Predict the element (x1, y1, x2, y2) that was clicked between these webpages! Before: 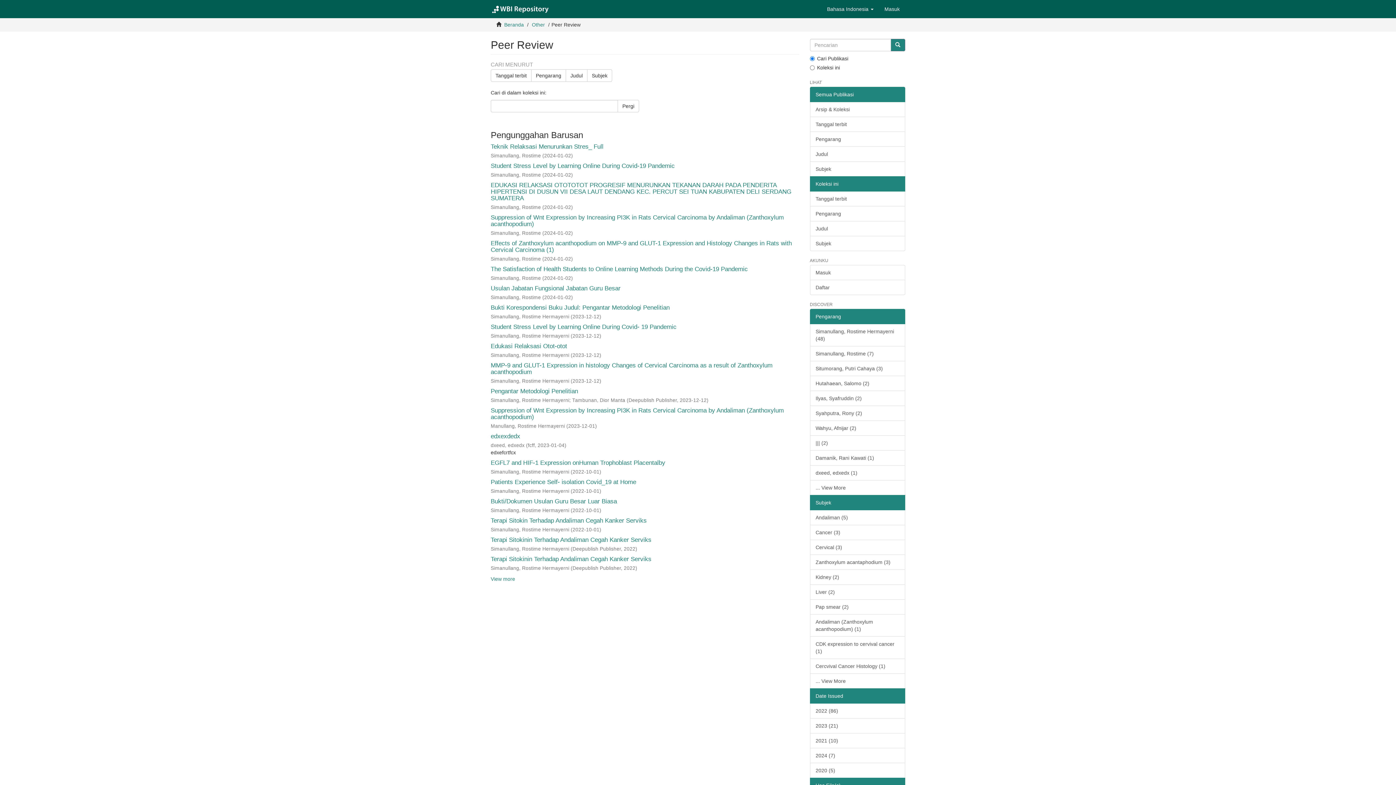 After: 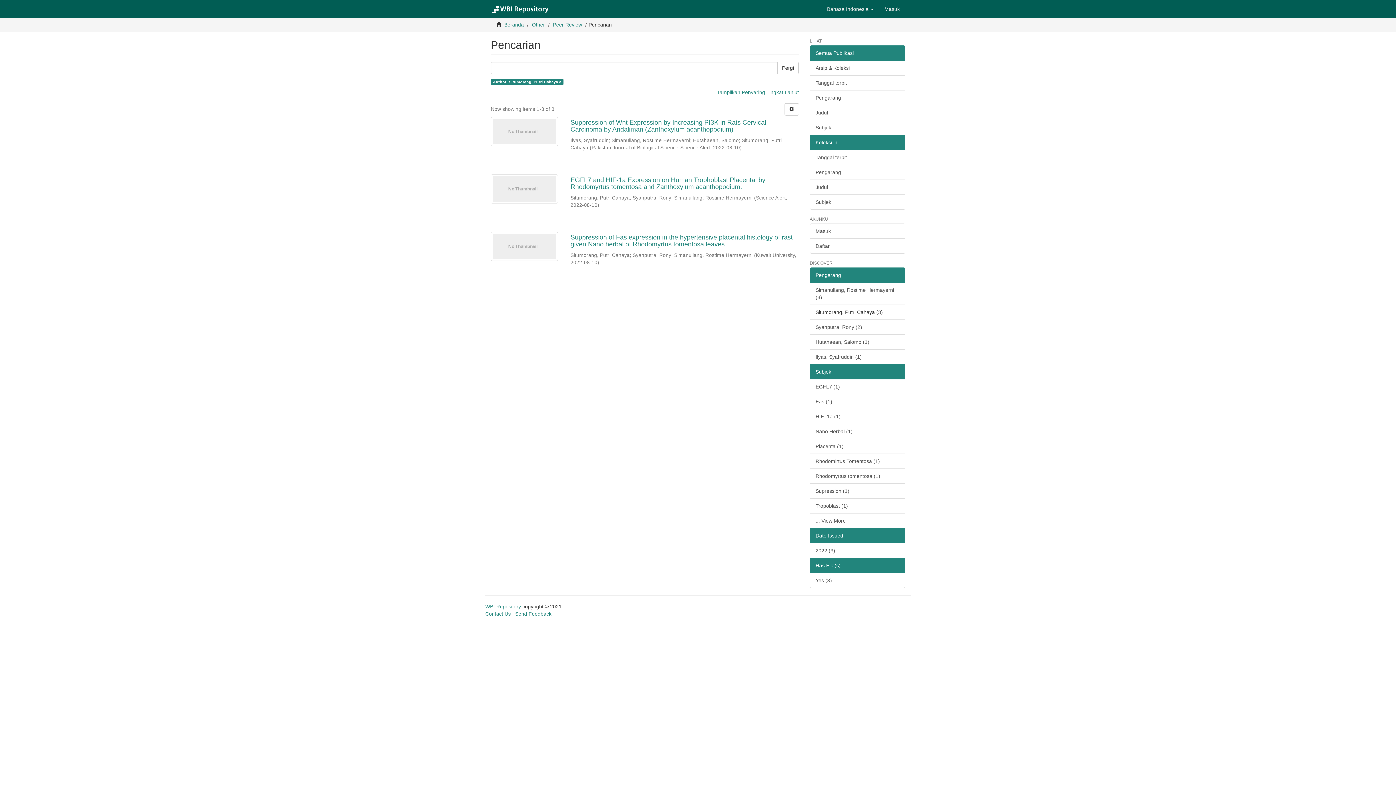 Action: label: Situmorang, Putri Cahaya (3) bbox: (810, 361, 905, 376)